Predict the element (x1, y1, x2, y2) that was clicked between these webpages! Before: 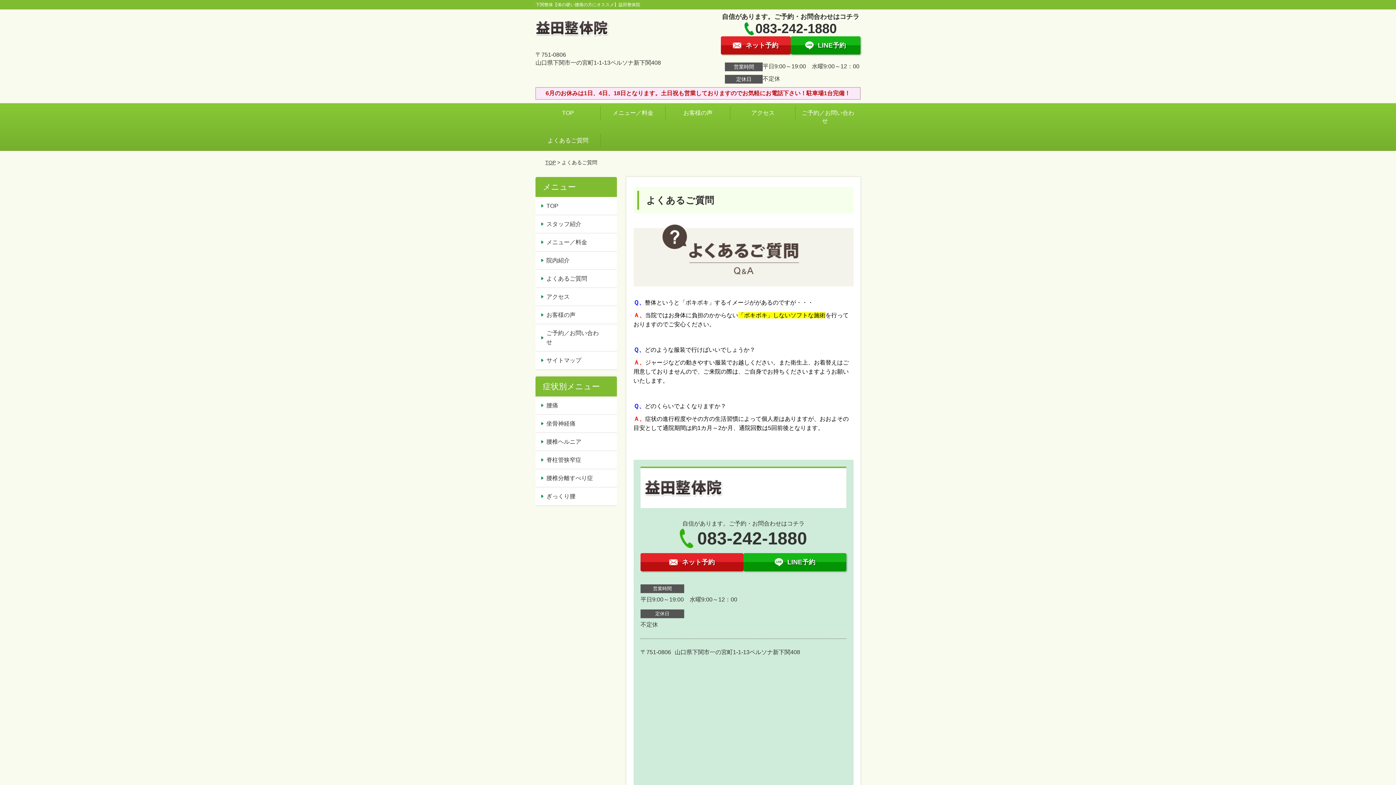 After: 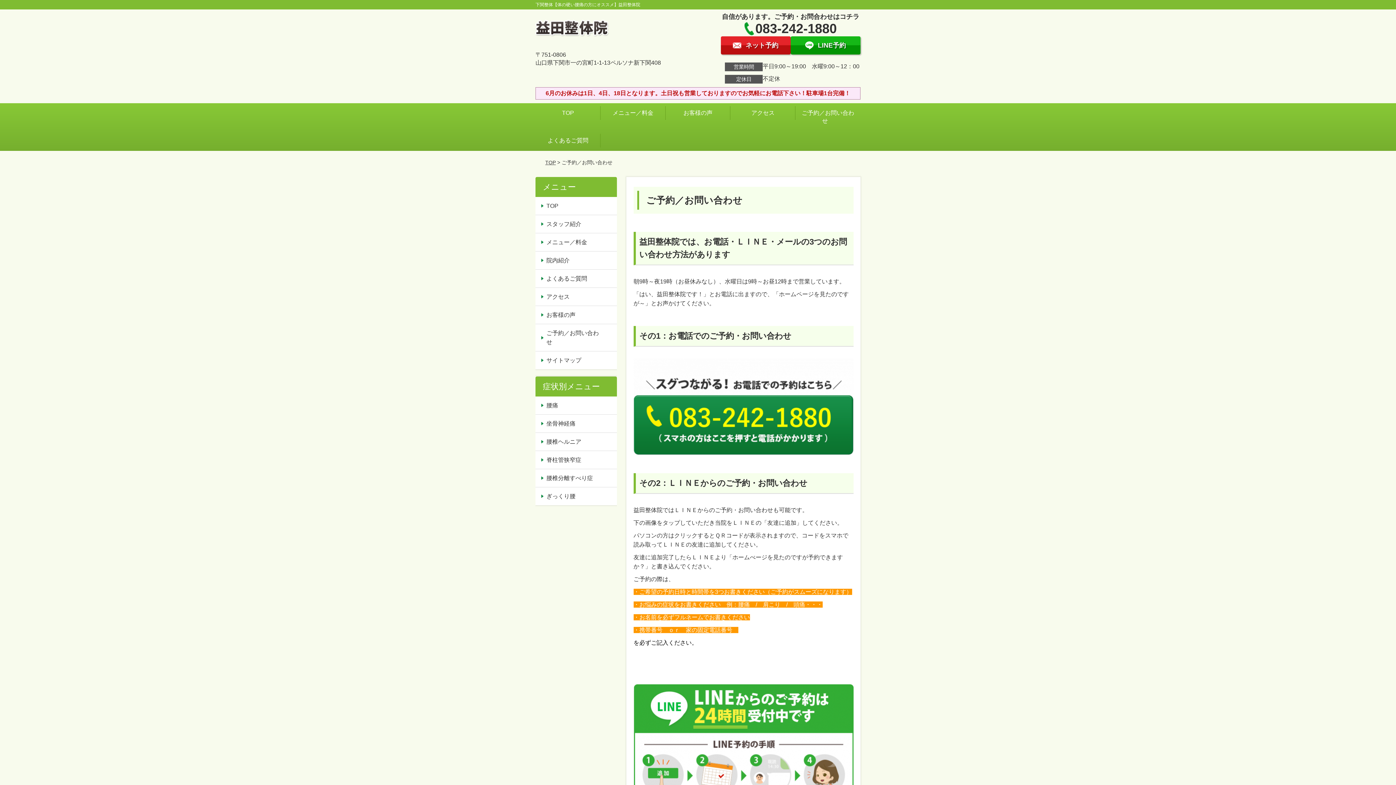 Action: bbox: (795, 103, 860, 130) label: ご予約／お問い合わせ　